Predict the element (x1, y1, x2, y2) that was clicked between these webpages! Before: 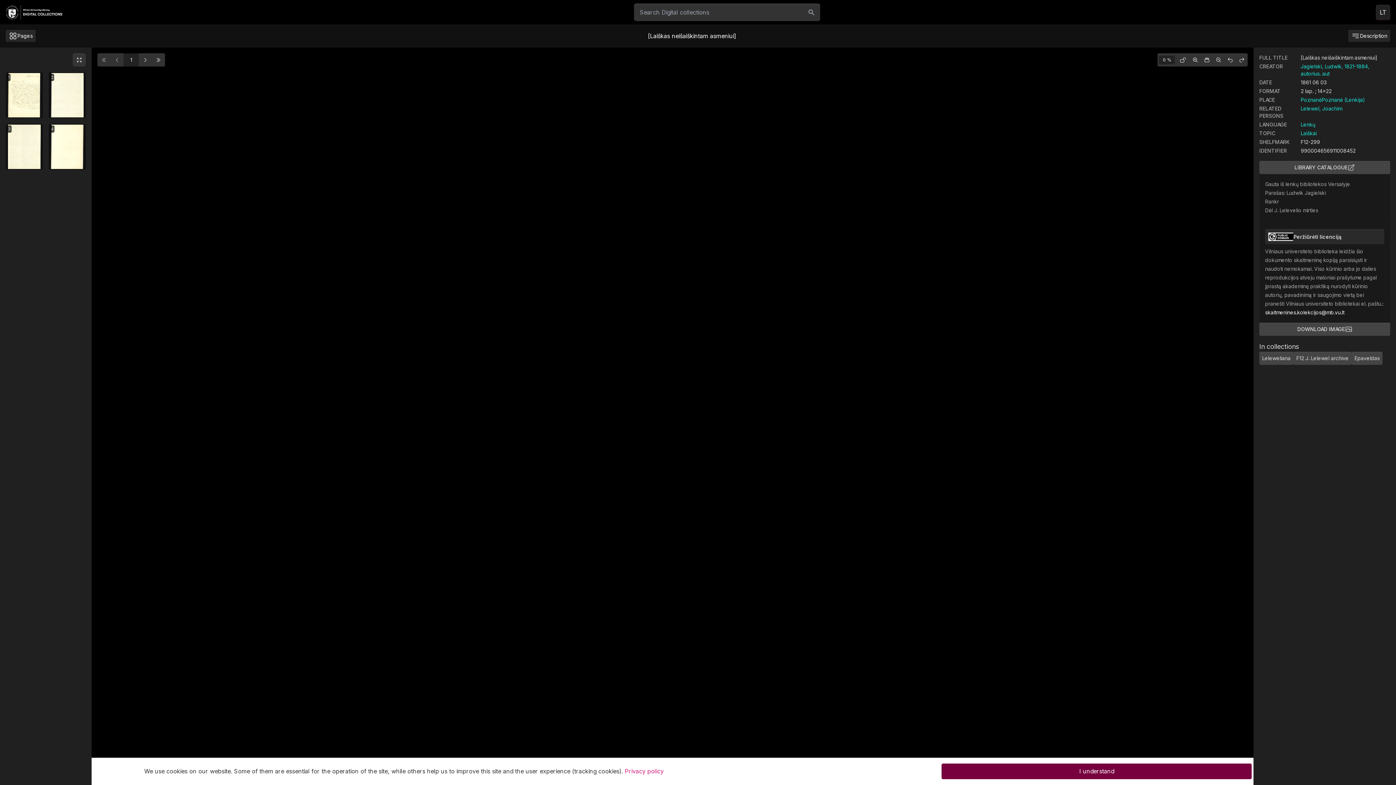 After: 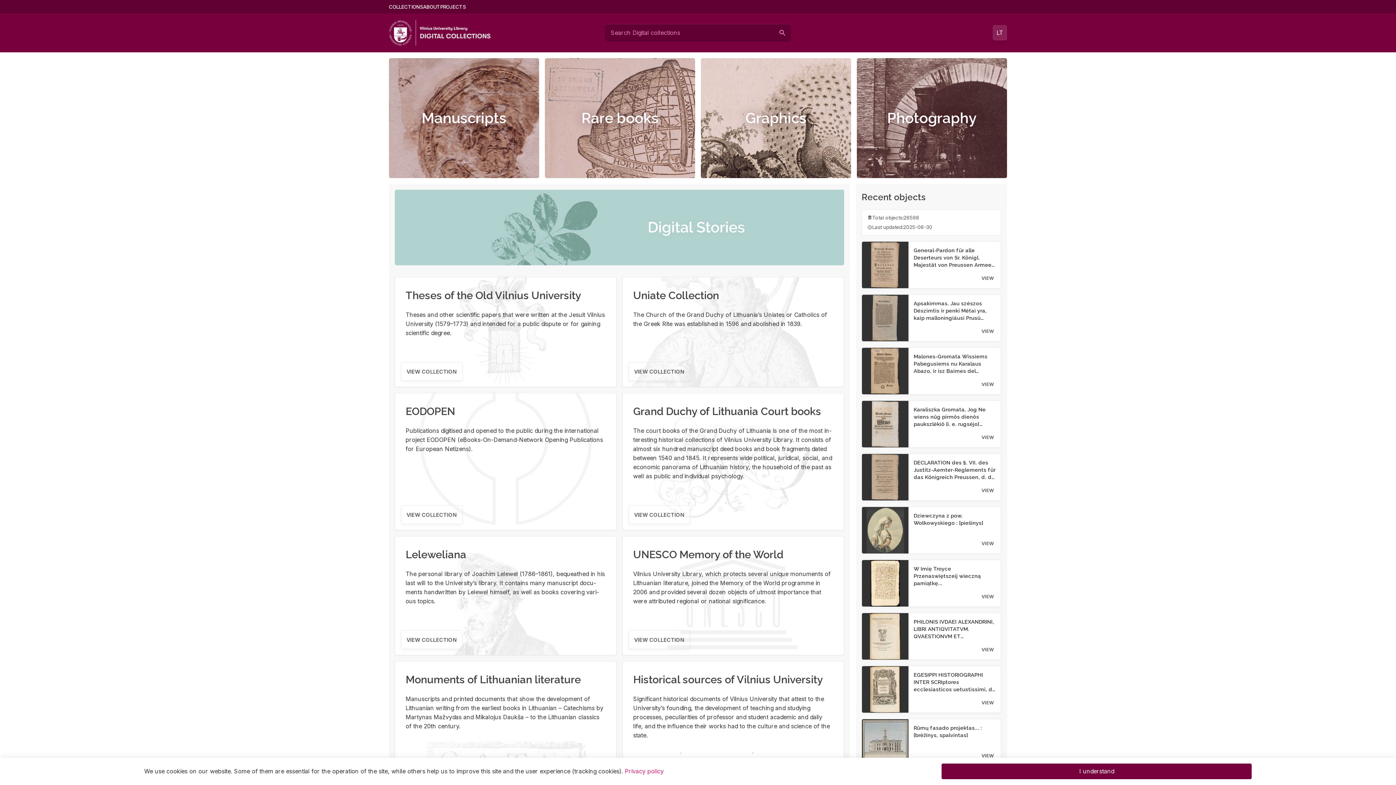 Action: bbox: (5, 4, 62, 19)